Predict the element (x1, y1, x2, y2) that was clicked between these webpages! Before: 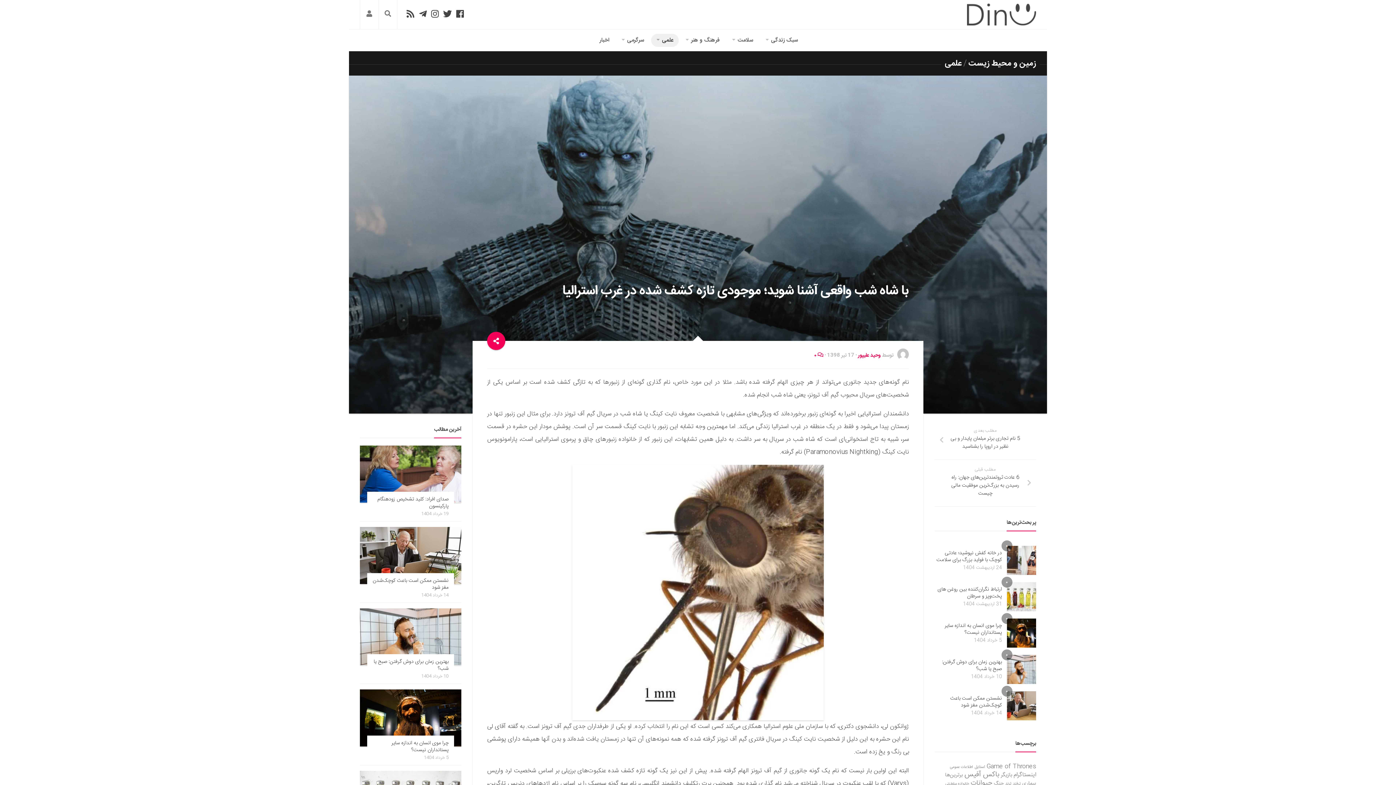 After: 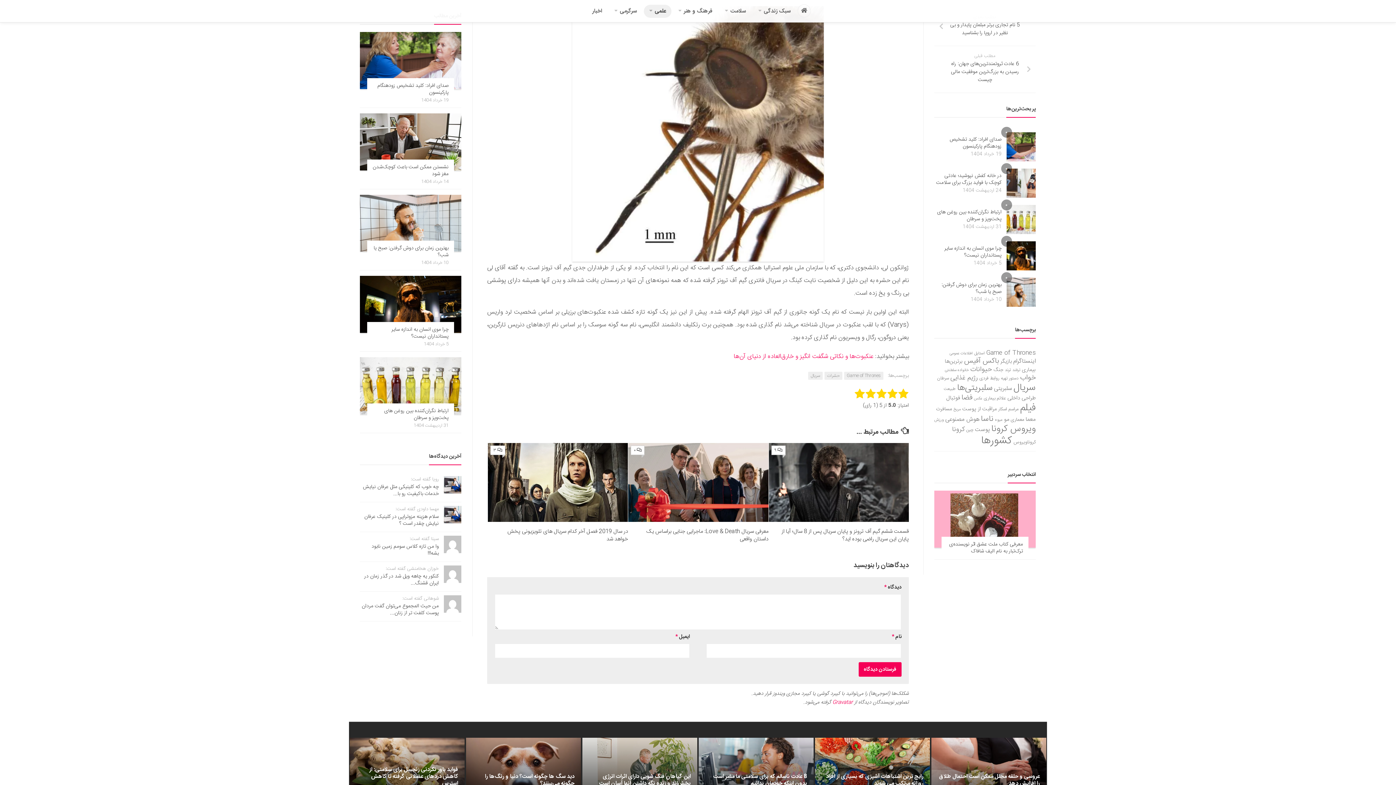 Action: label:  ۰ bbox: (814, 351, 823, 360)